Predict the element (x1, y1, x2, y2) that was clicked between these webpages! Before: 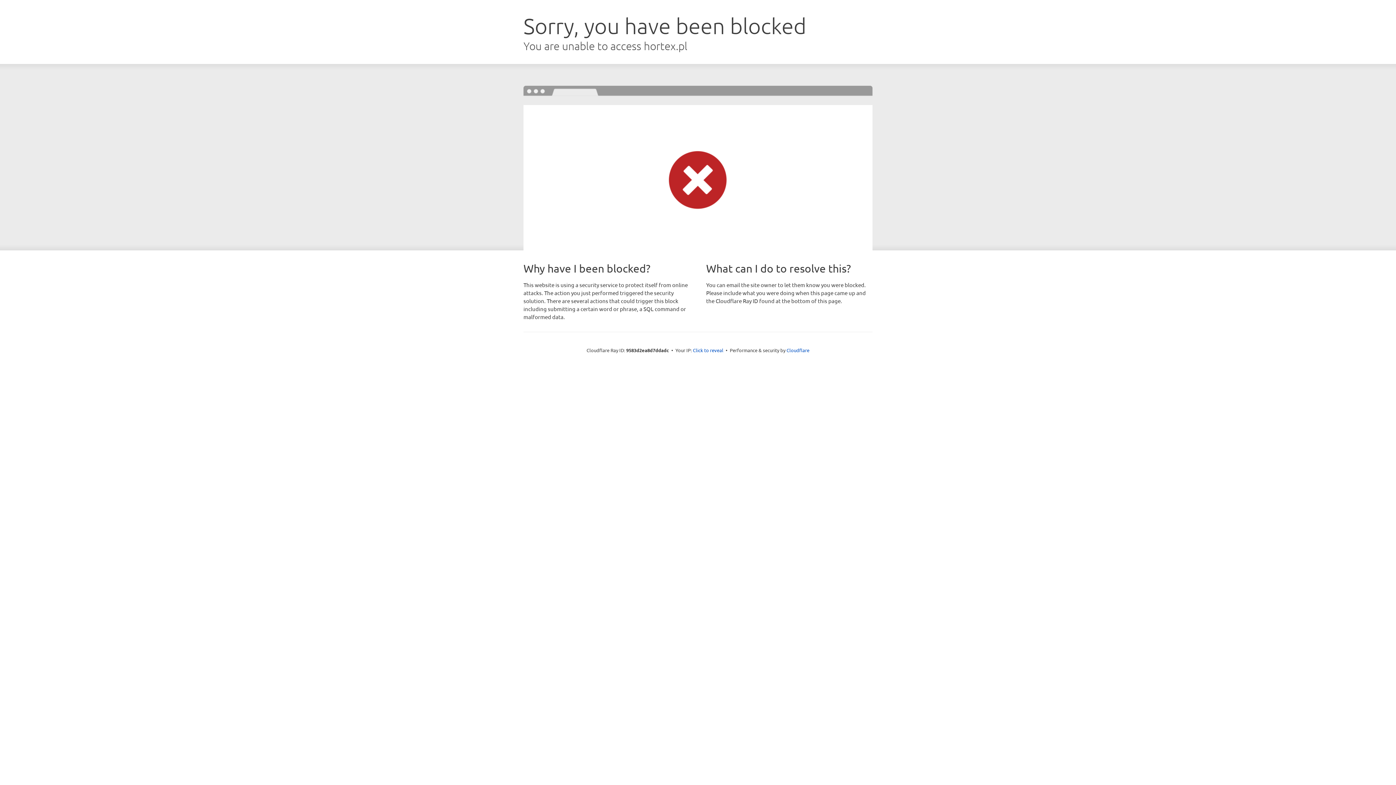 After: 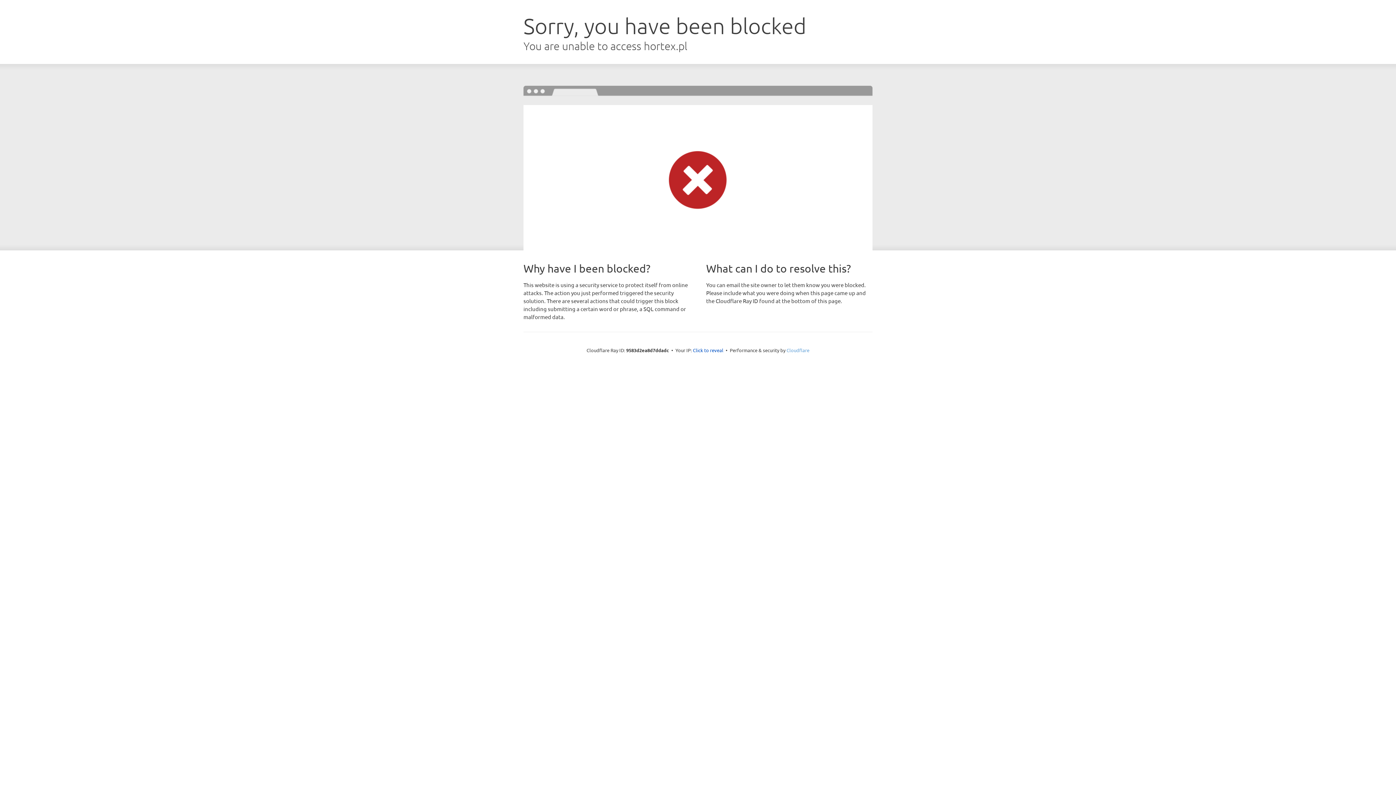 Action: label: Cloudflare bbox: (786, 347, 809, 353)